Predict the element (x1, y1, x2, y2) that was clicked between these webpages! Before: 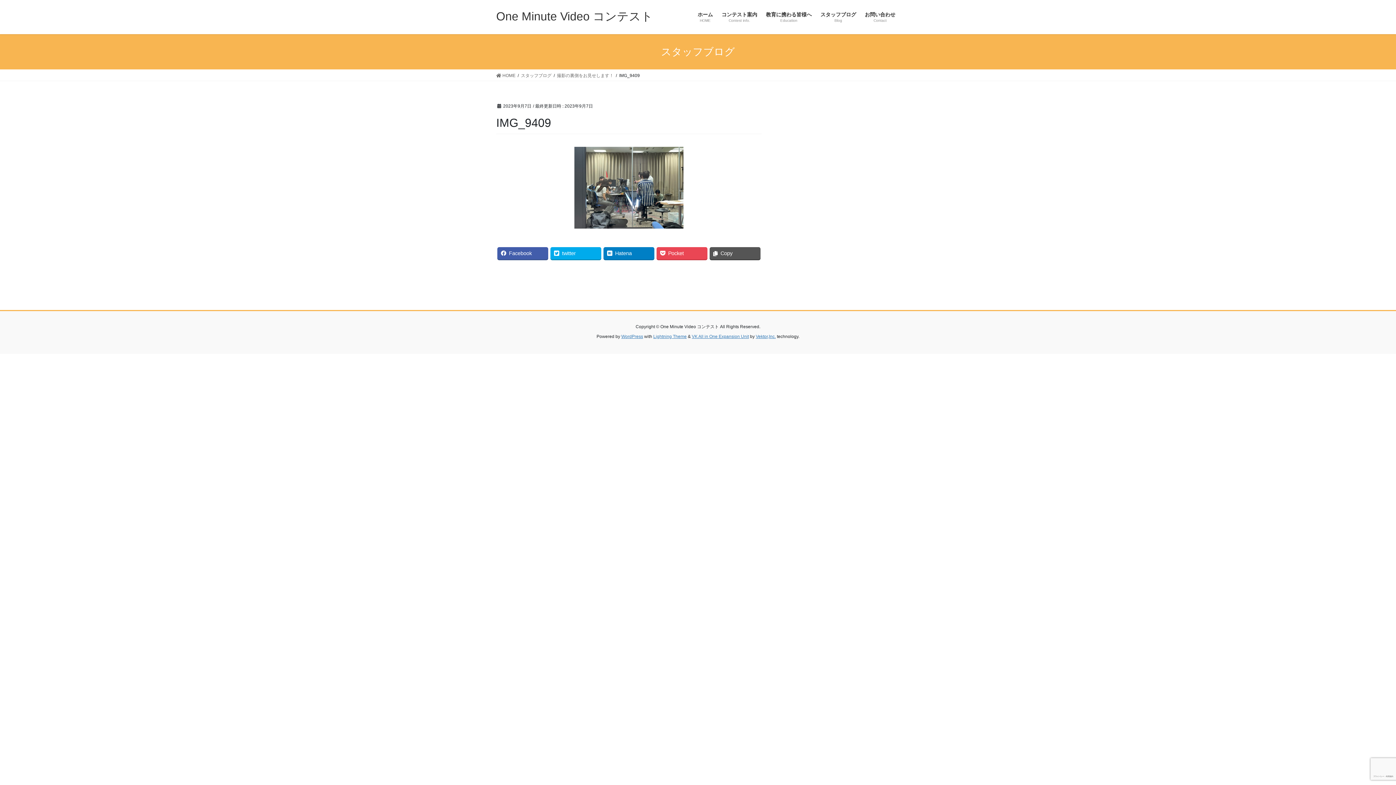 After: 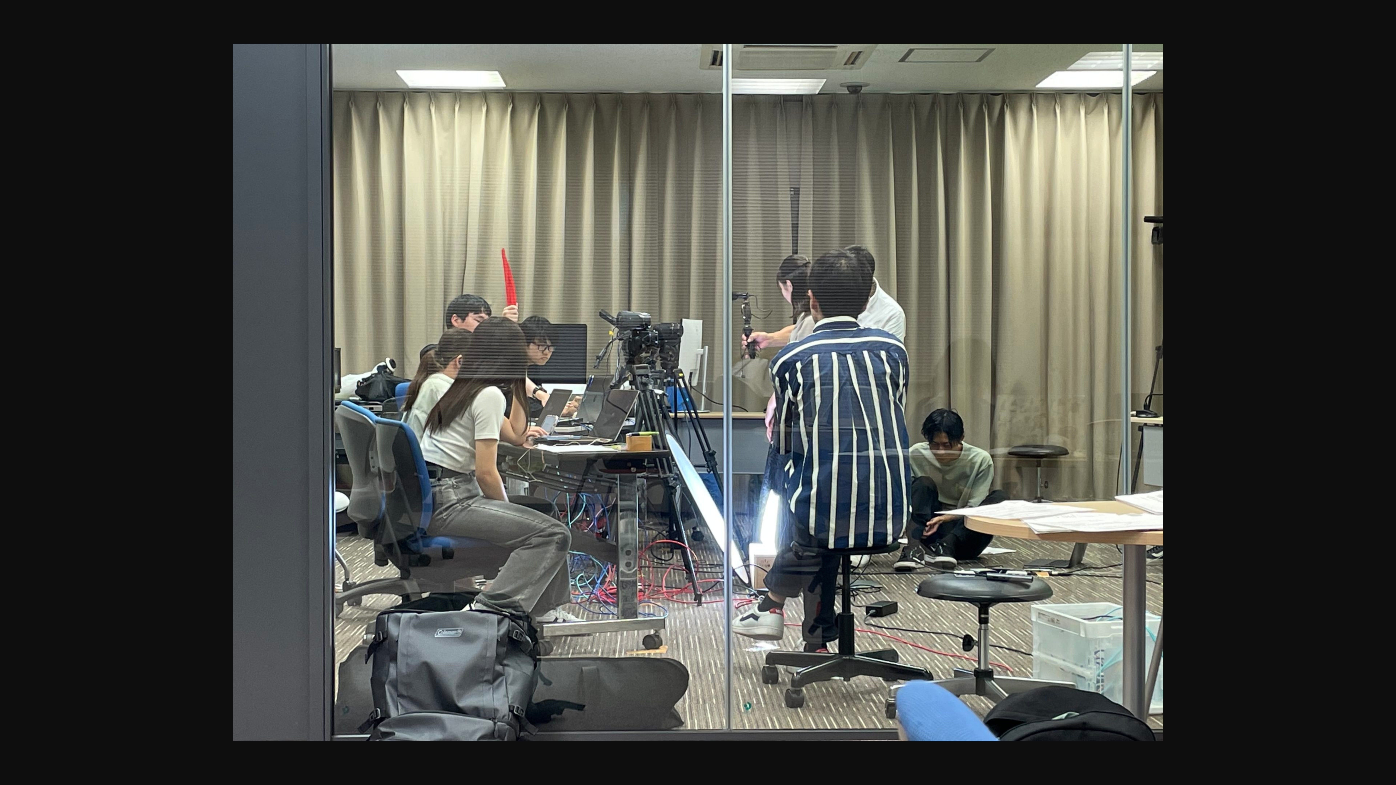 Action: bbox: (496, 146, 761, 228)